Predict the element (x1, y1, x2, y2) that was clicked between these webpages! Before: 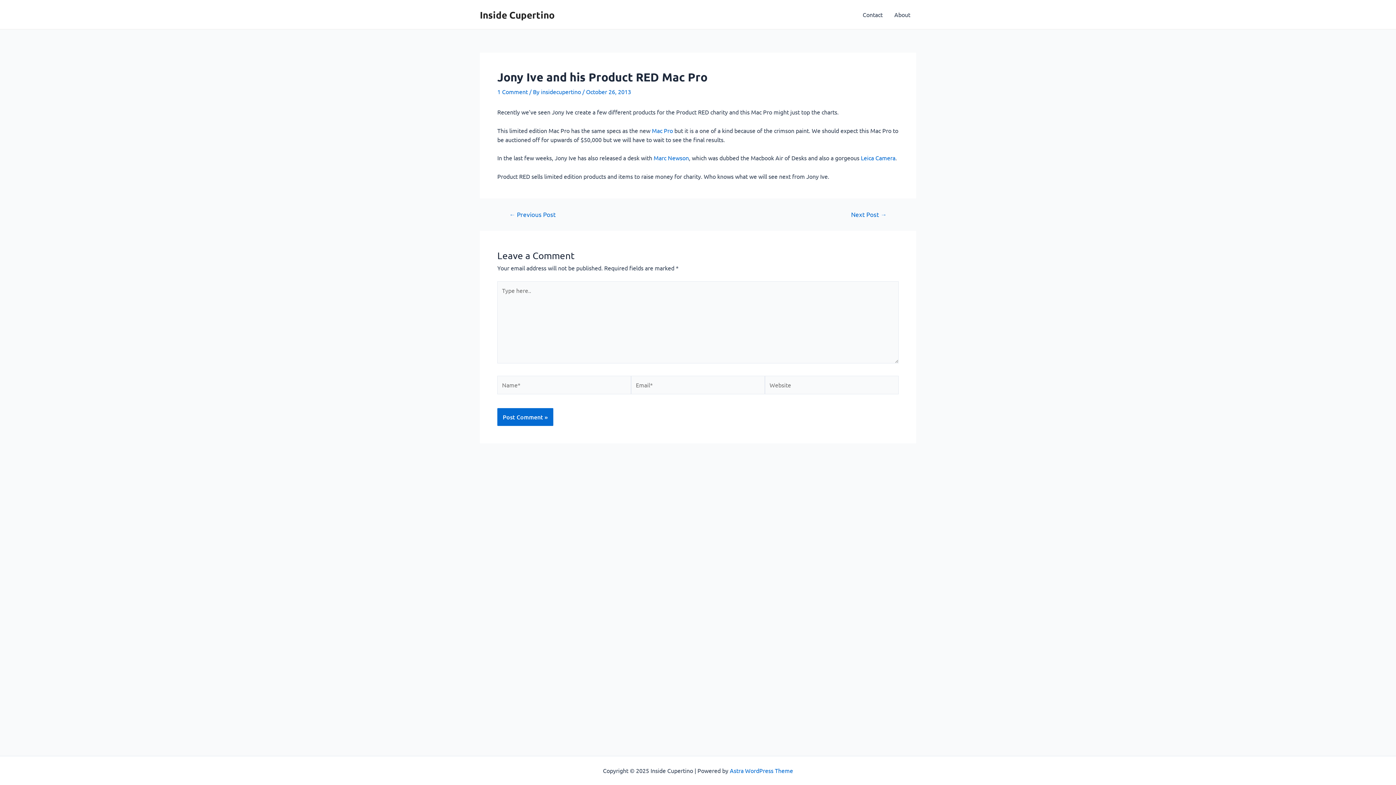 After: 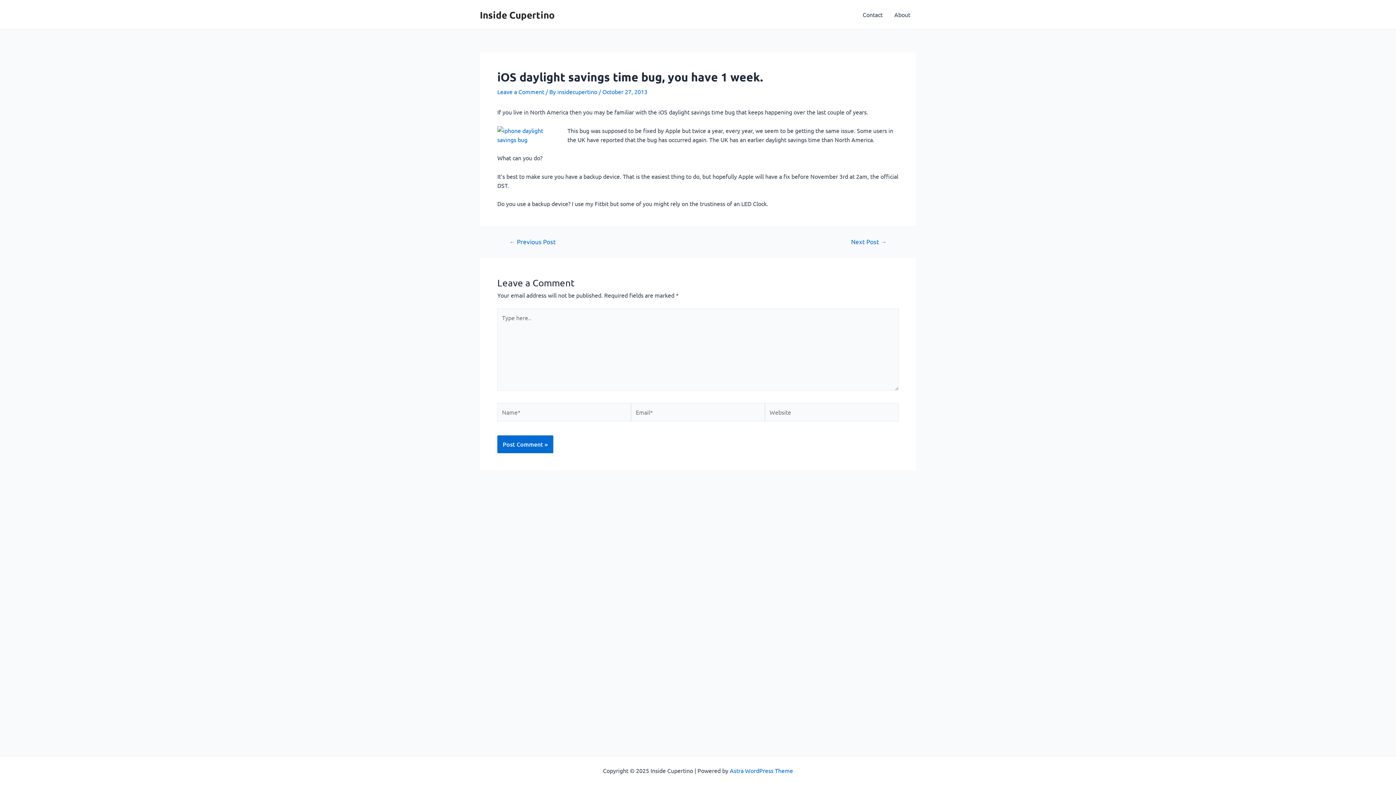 Action: bbox: (841, 211, 896, 217) label: Next Post →